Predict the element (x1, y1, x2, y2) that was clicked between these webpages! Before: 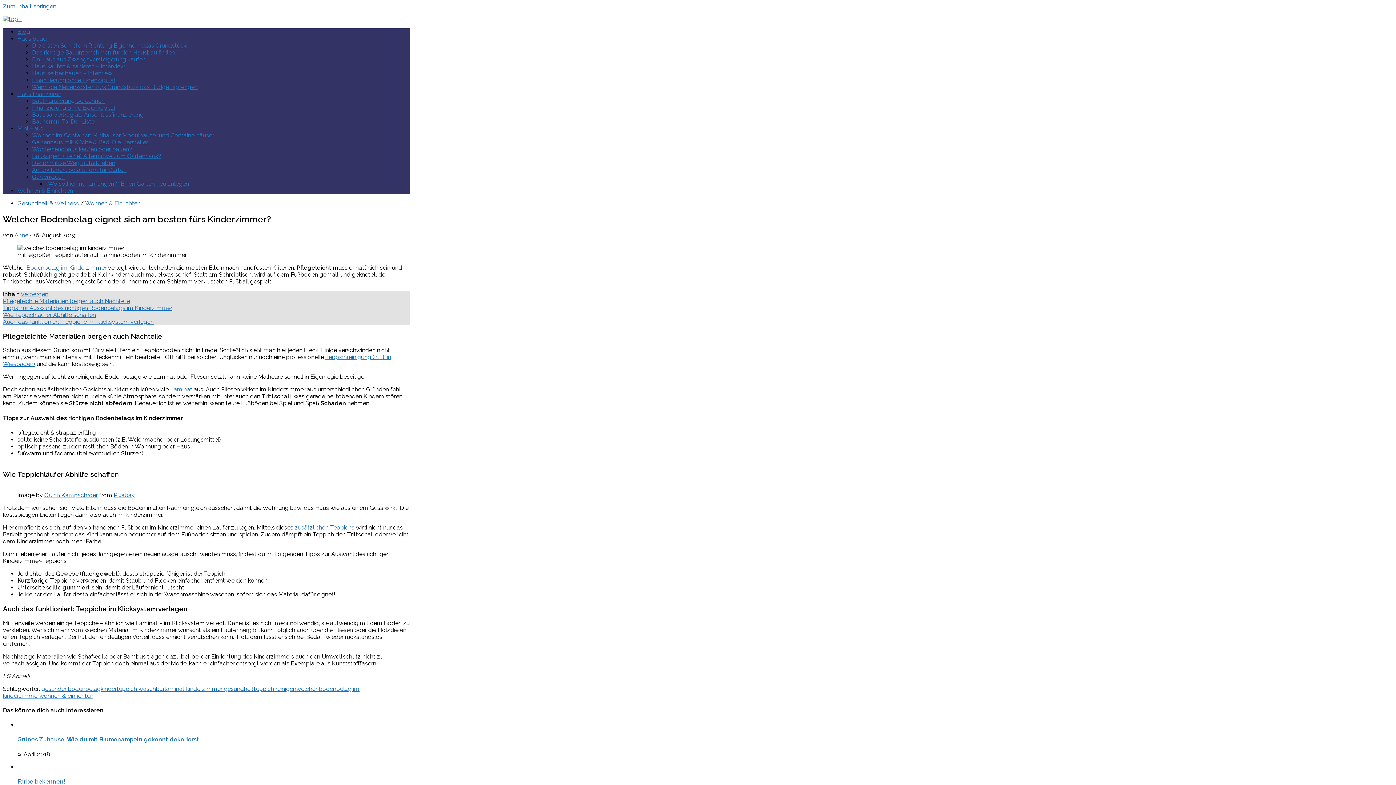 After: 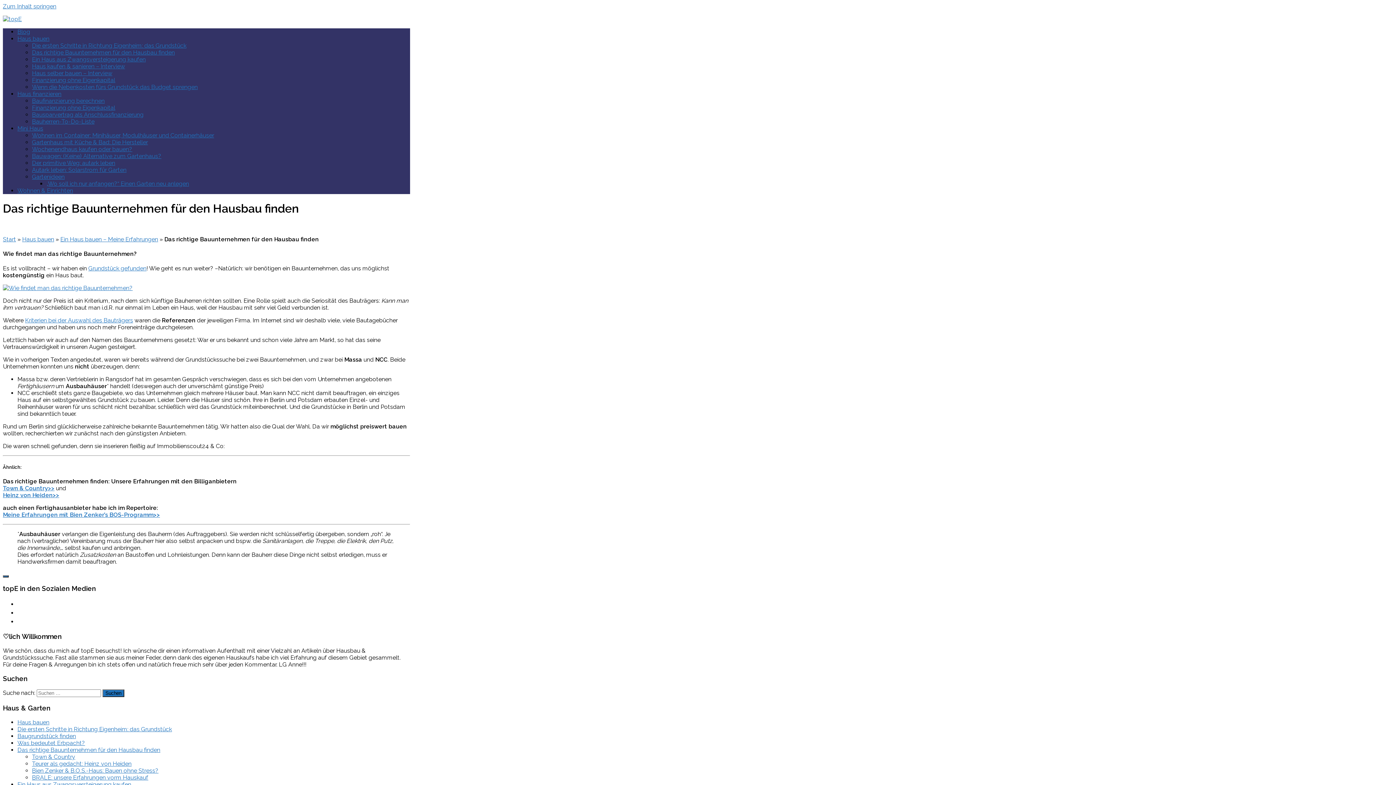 Action: bbox: (32, 49, 174, 56) label: Das richtige Bauunternehmen für den Hausbau finden